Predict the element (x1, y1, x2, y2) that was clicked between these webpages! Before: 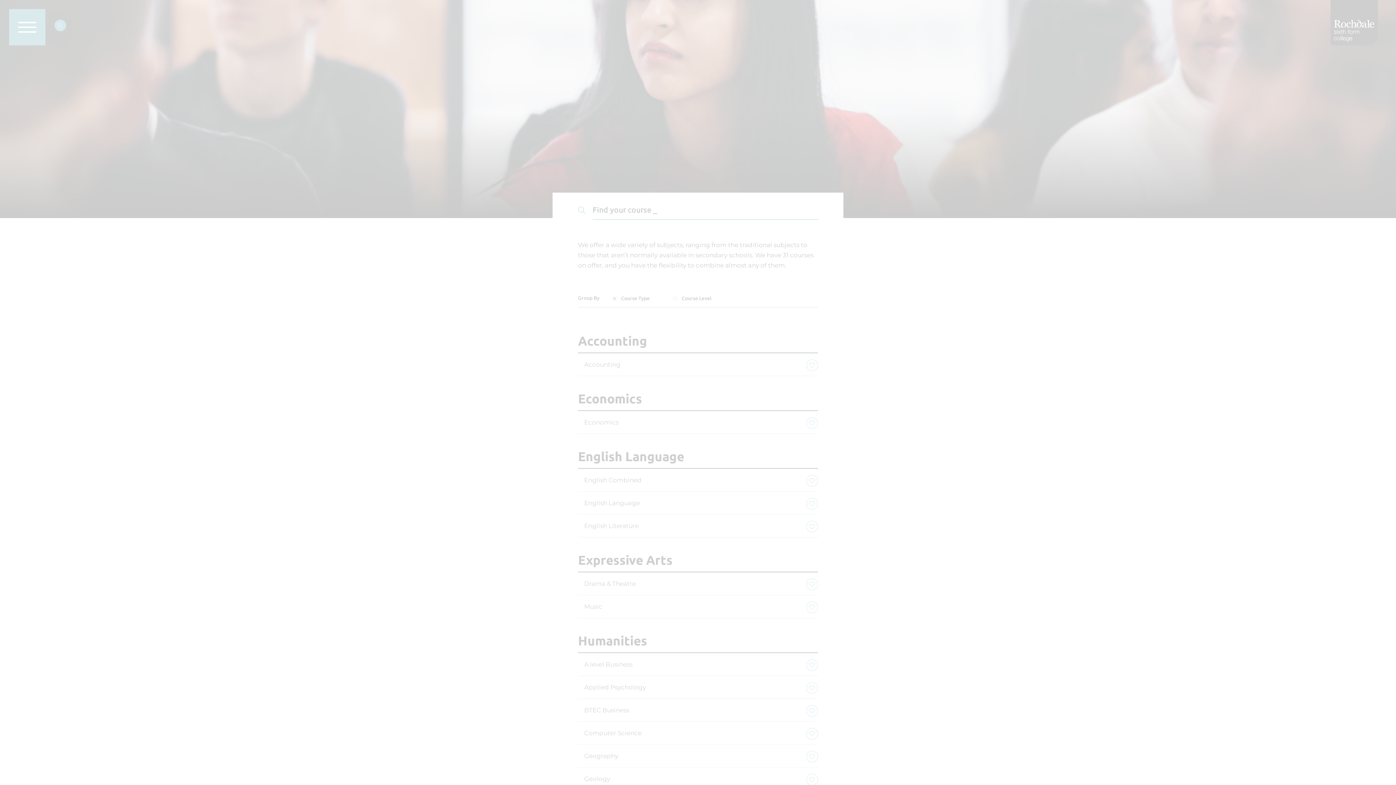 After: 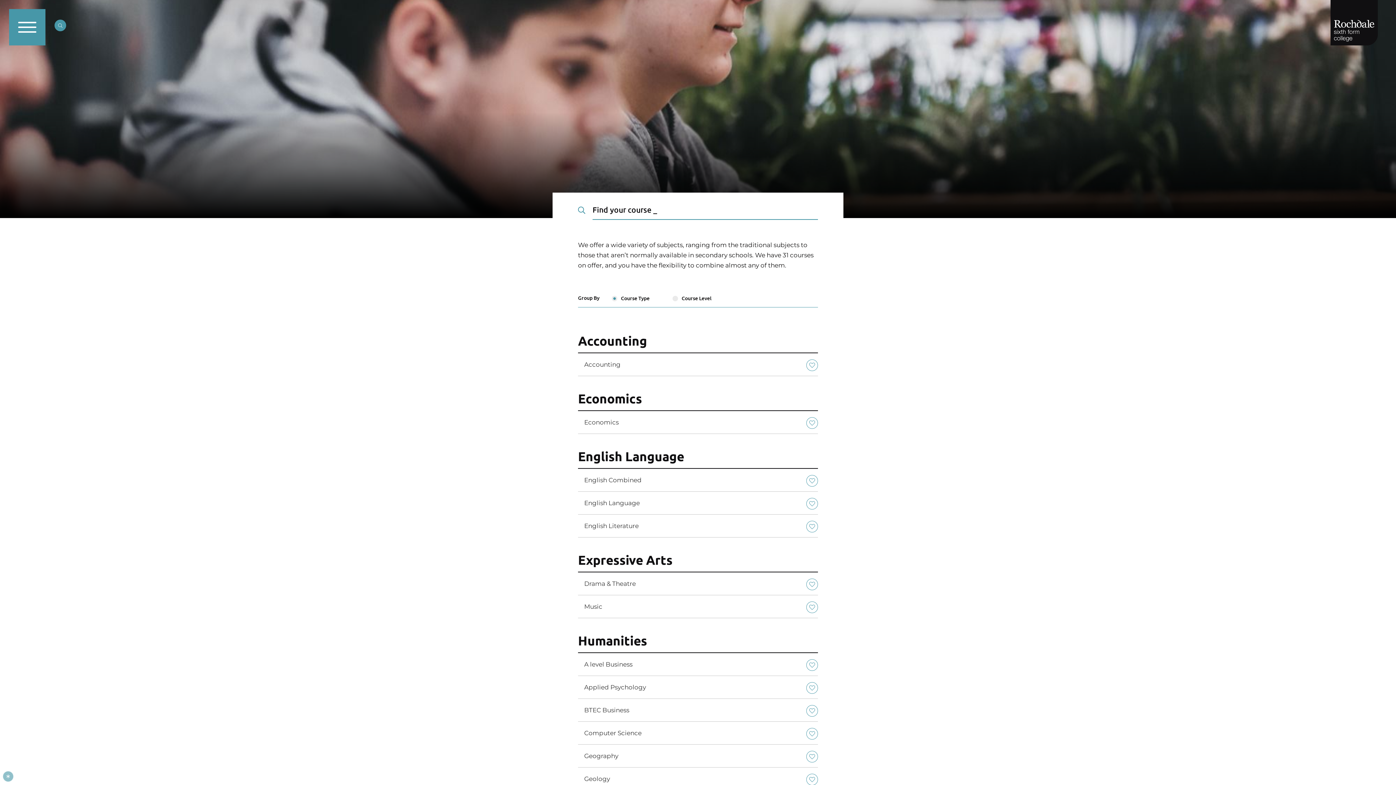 Action: label: ALLOW ALL COOKIES bbox: (45, 725, 111, 739)